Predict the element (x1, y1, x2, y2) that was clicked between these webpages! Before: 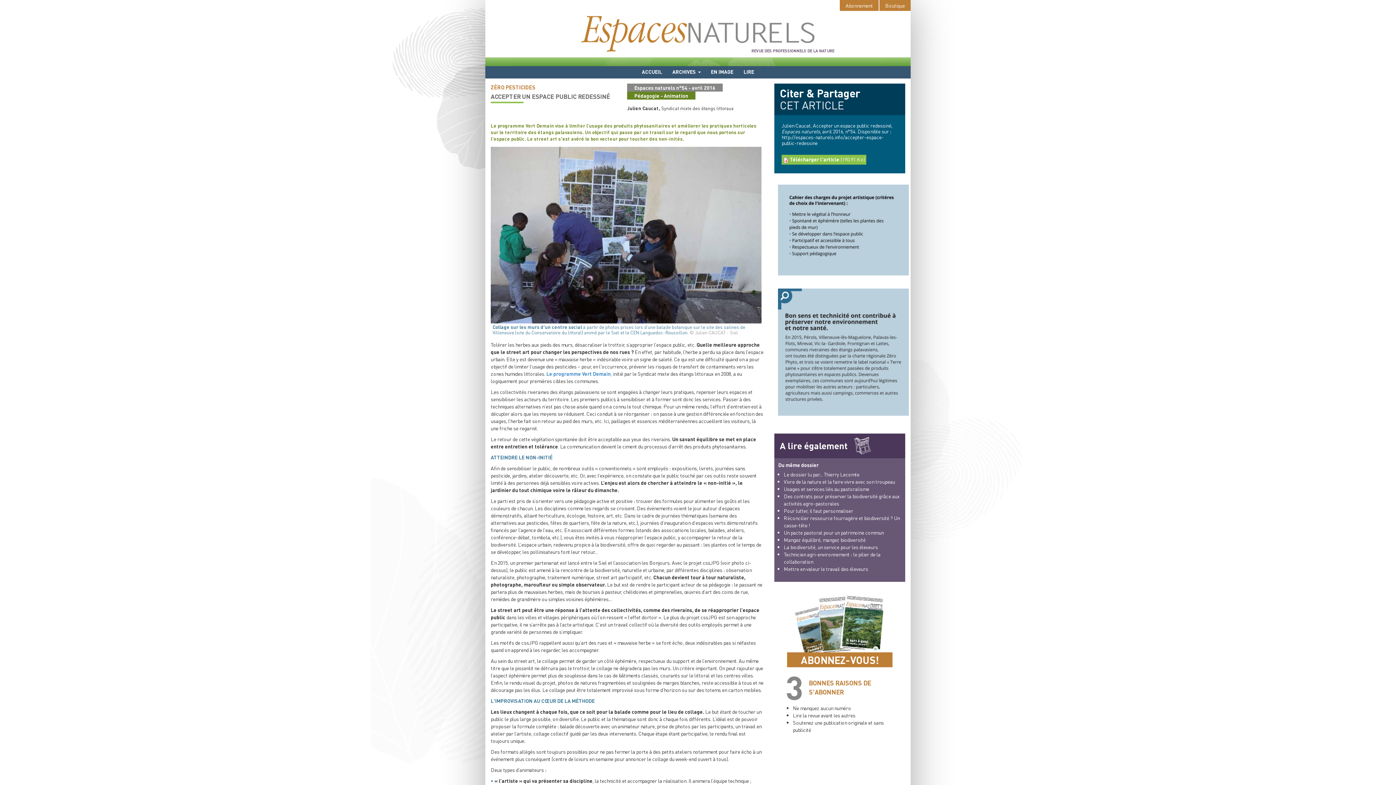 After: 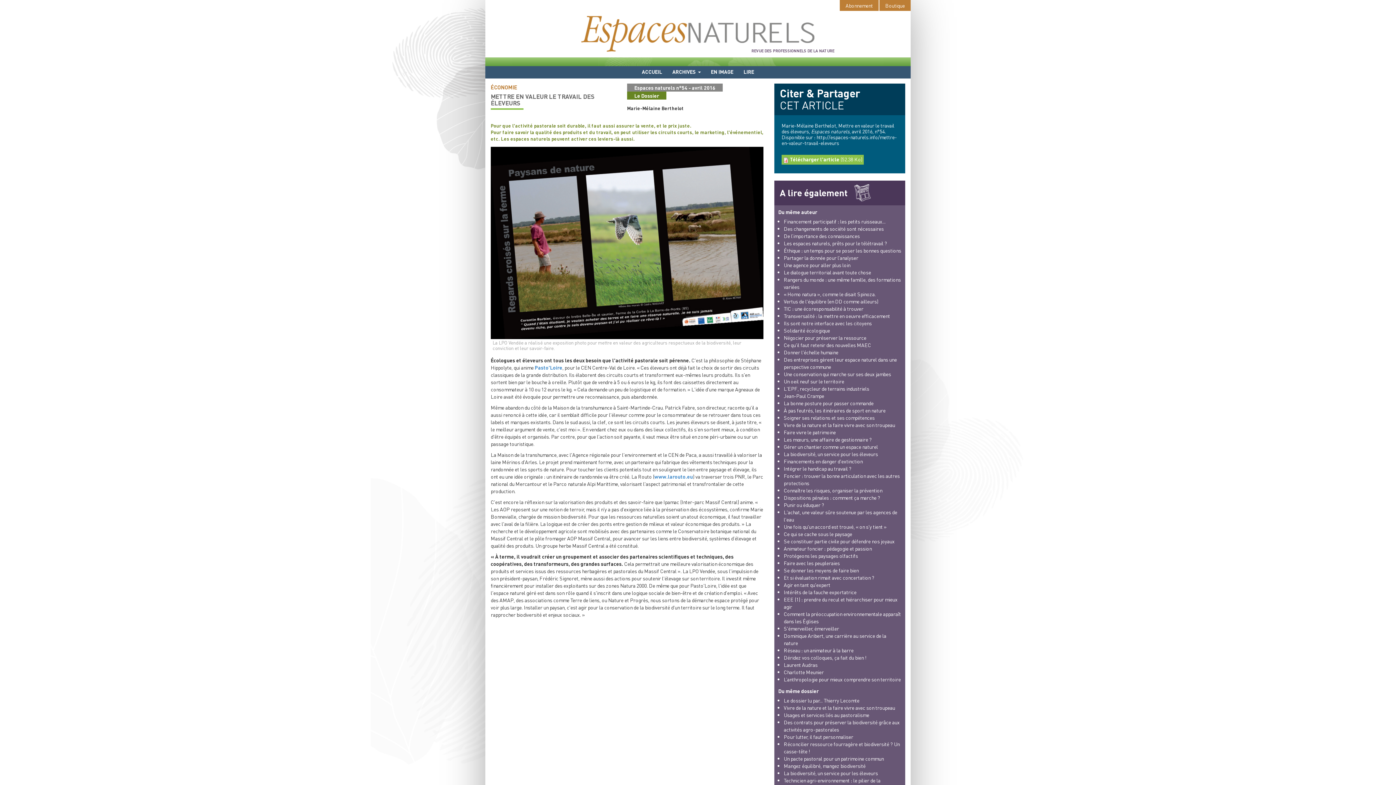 Action: bbox: (784, 565, 868, 572) label: Mettre en valeur le travail des éleveurs